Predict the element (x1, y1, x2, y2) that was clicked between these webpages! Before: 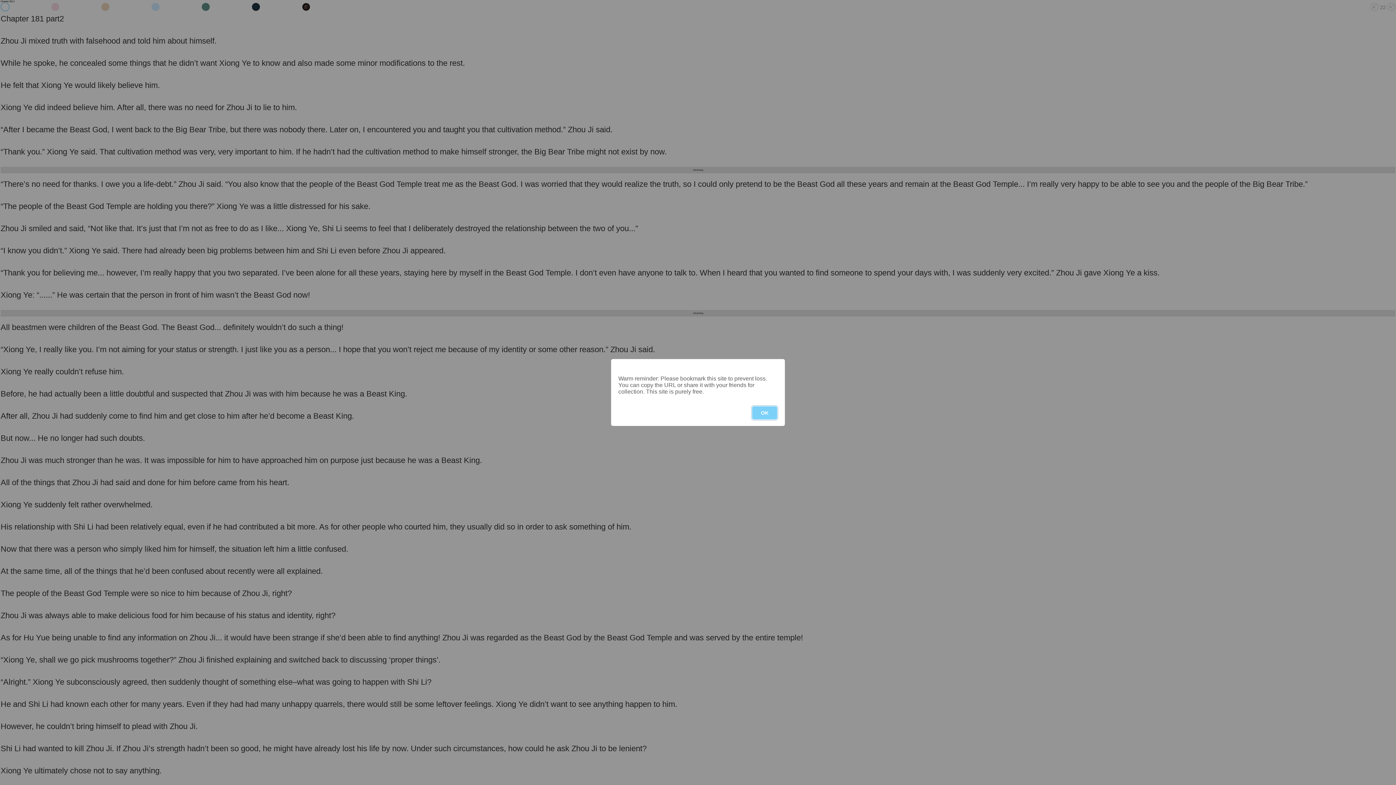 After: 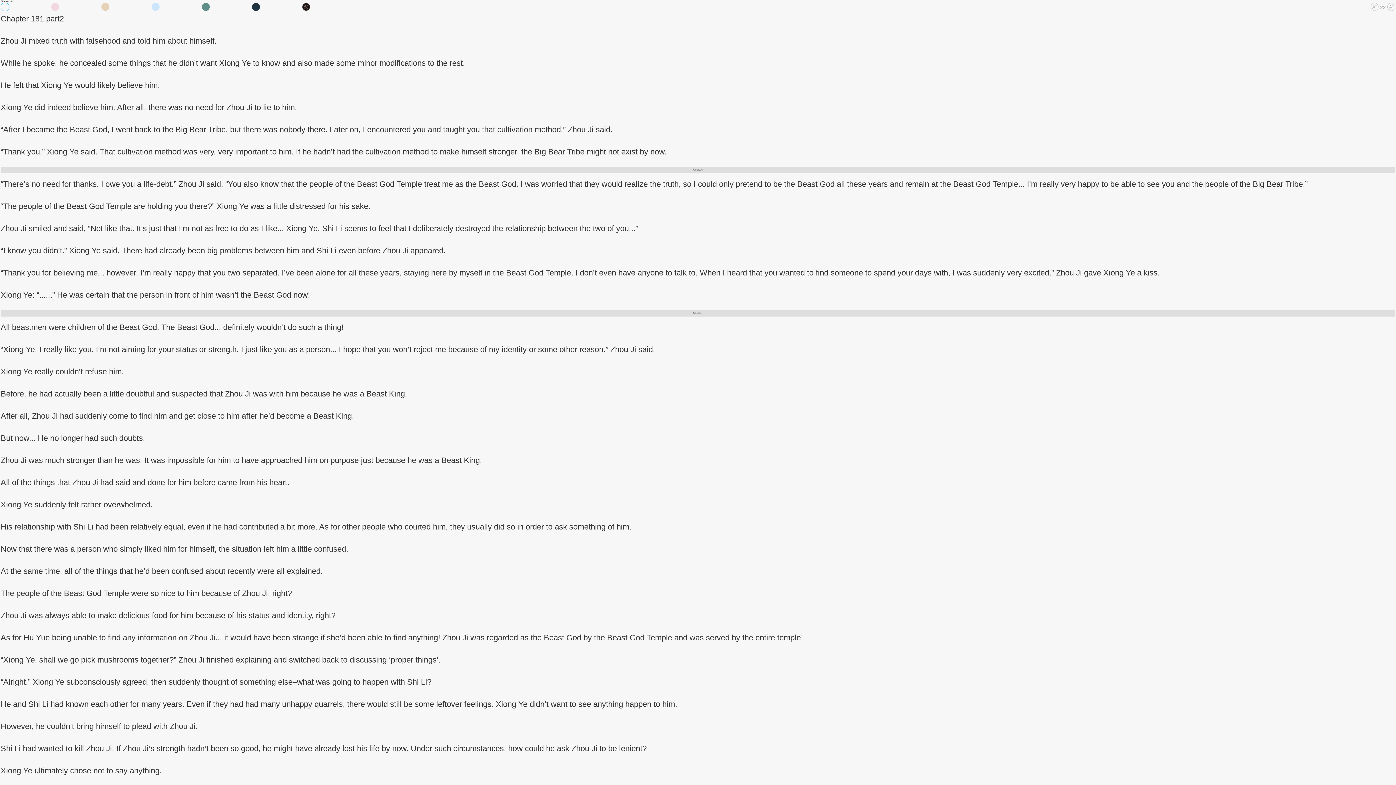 Action: bbox: (752, 406, 777, 419) label: OK